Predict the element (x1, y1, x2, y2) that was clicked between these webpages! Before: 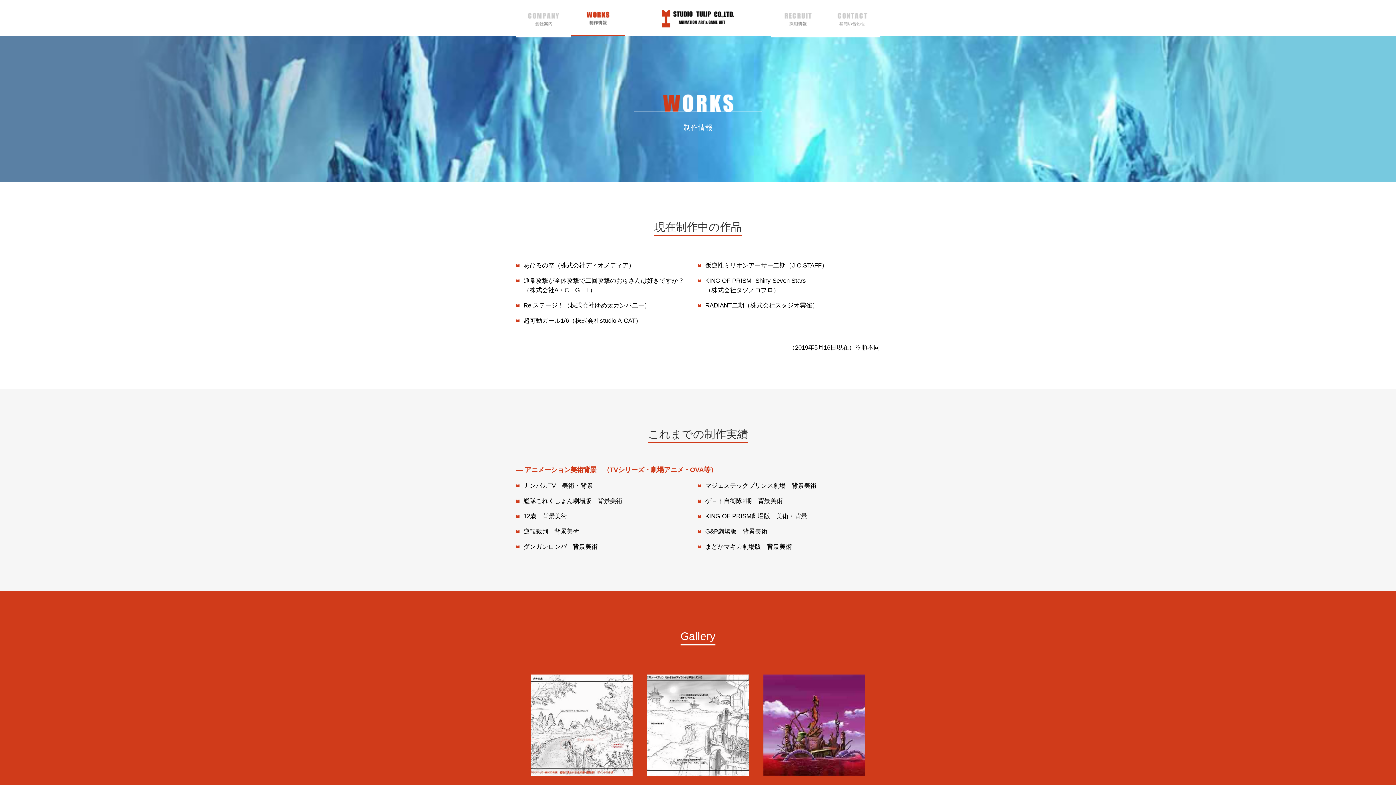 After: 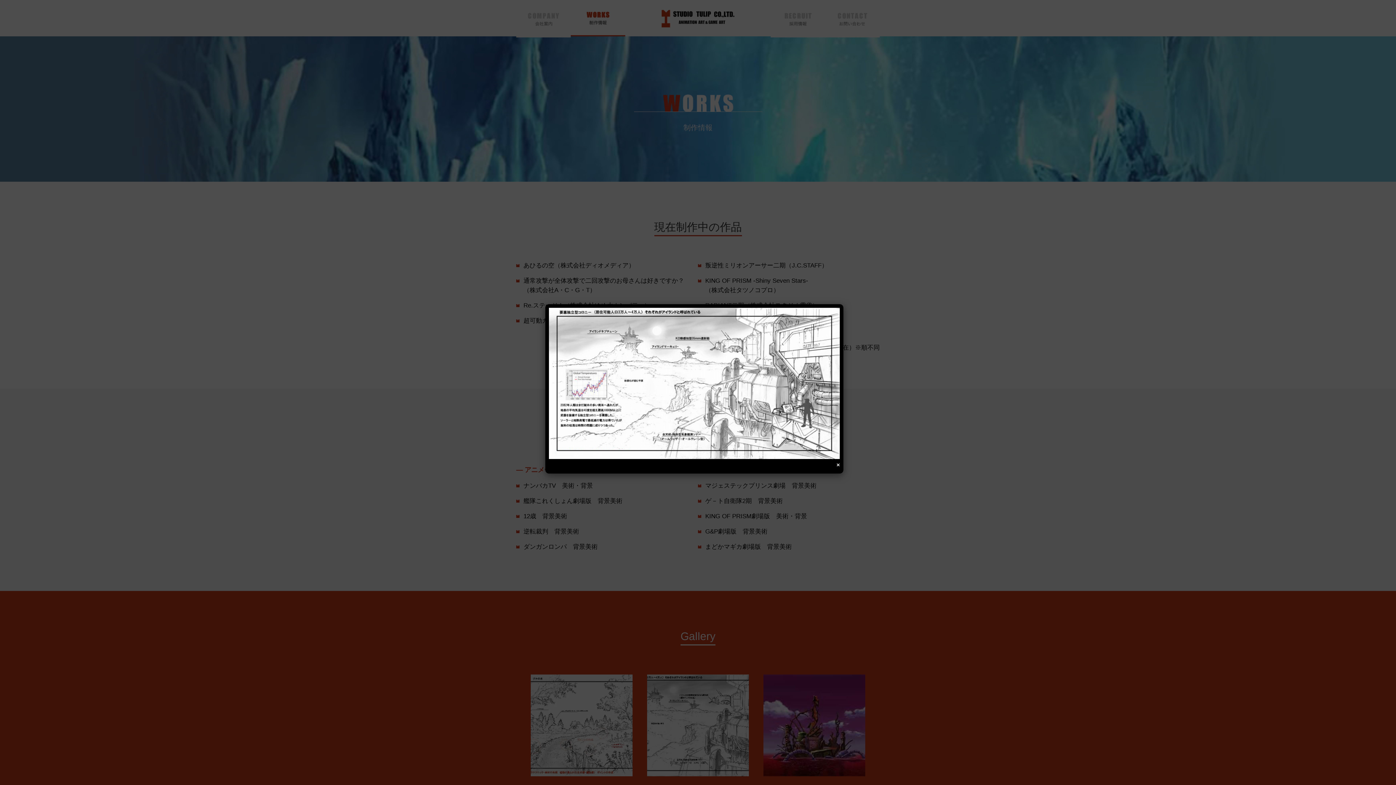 Action: bbox: (647, 771, 749, 778)